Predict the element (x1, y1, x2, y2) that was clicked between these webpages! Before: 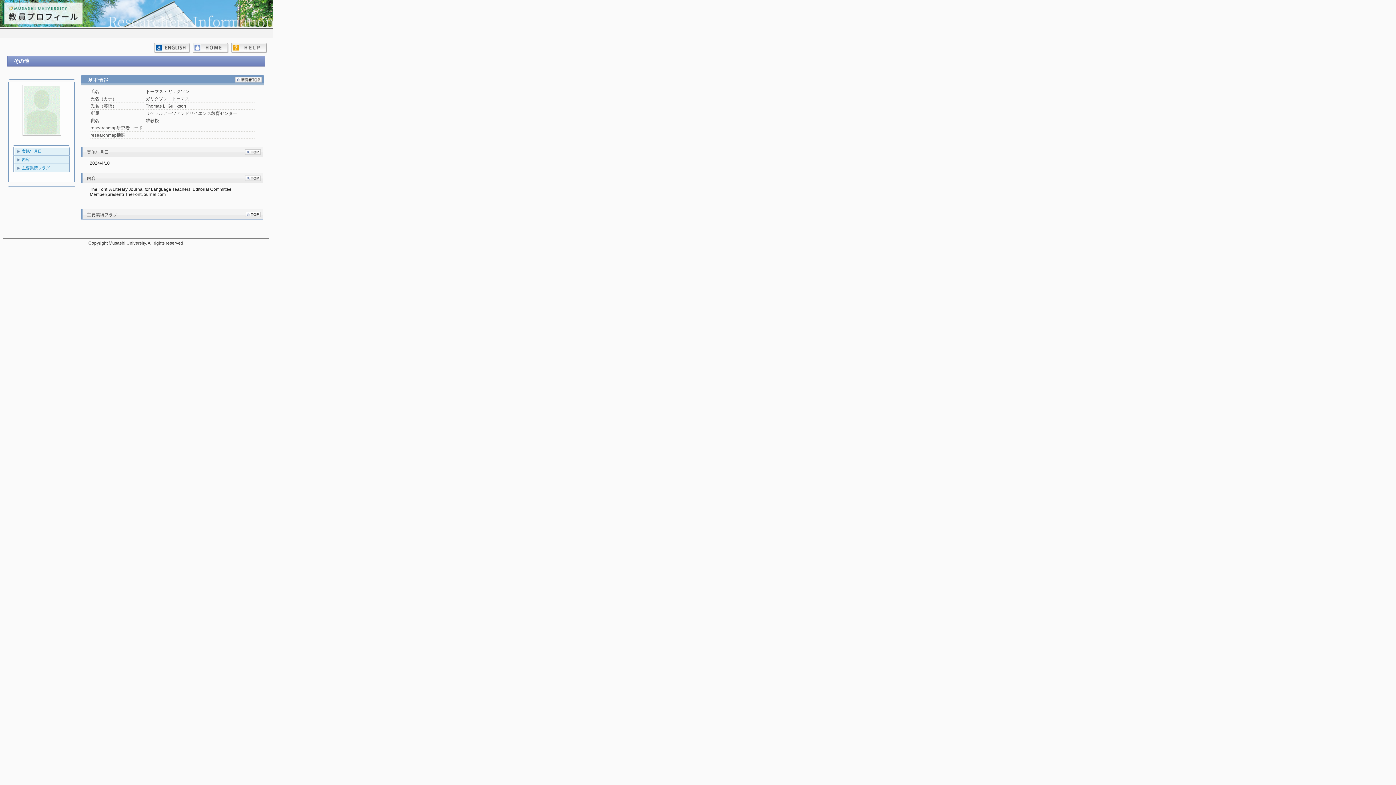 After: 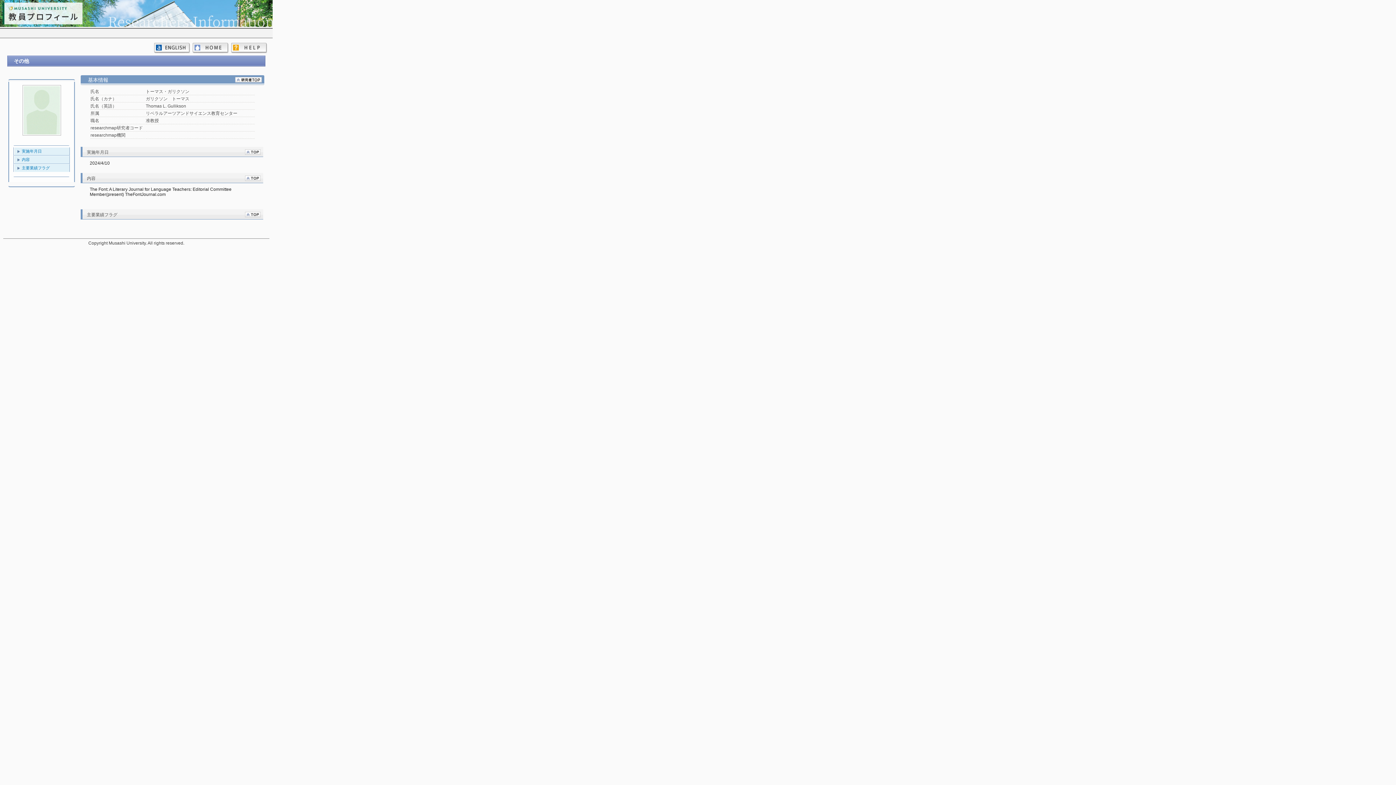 Action: bbox: (244, 150, 260, 156)